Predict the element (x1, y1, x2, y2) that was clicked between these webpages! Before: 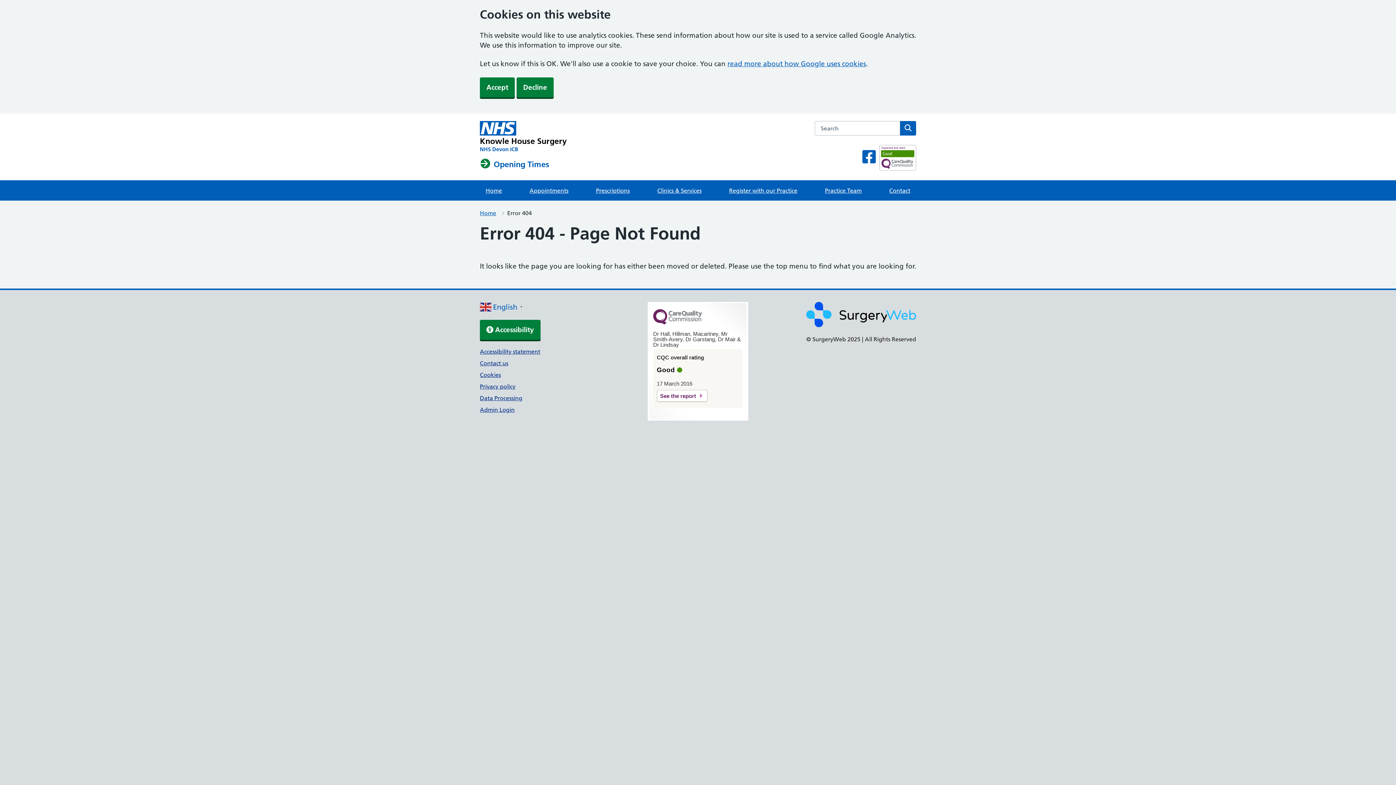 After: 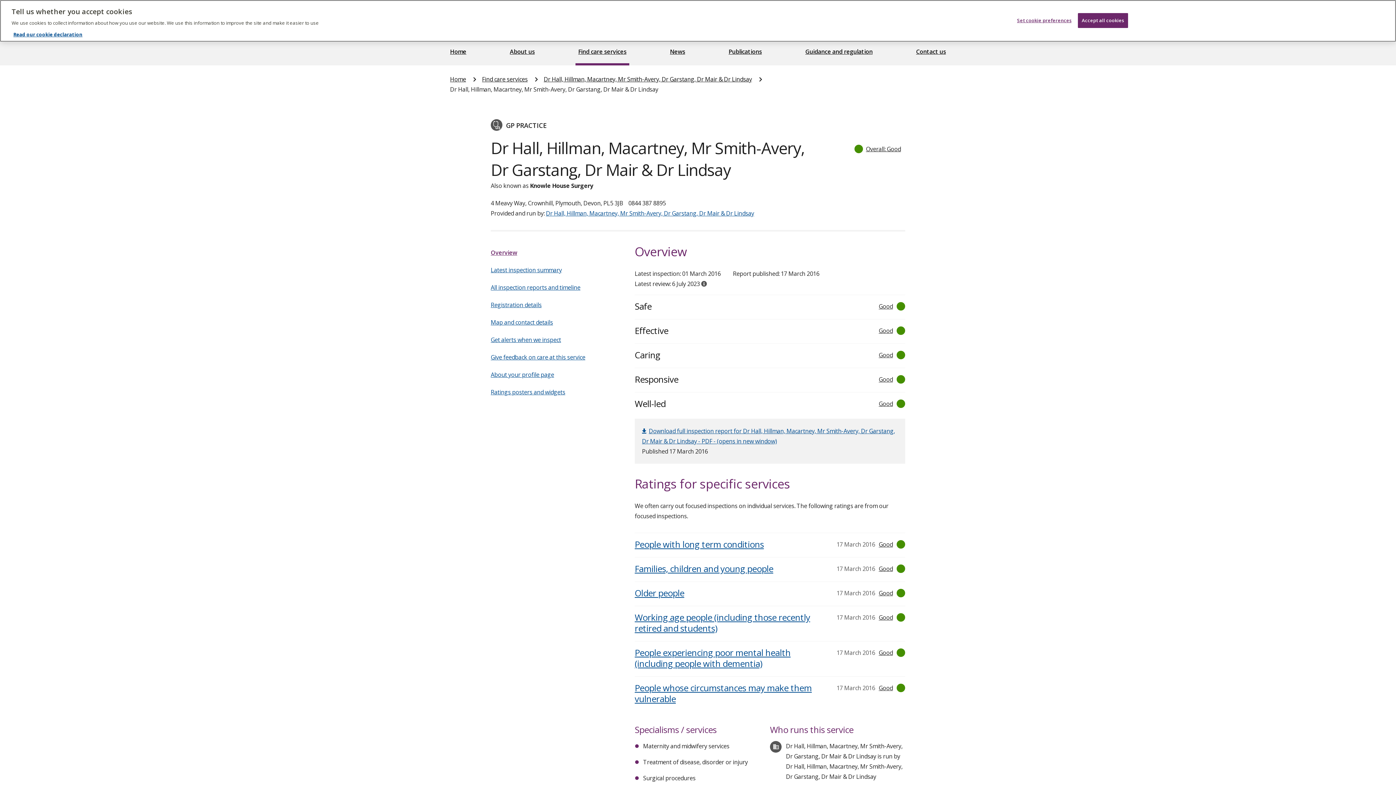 Action: bbox: (879, 164, 916, 171)